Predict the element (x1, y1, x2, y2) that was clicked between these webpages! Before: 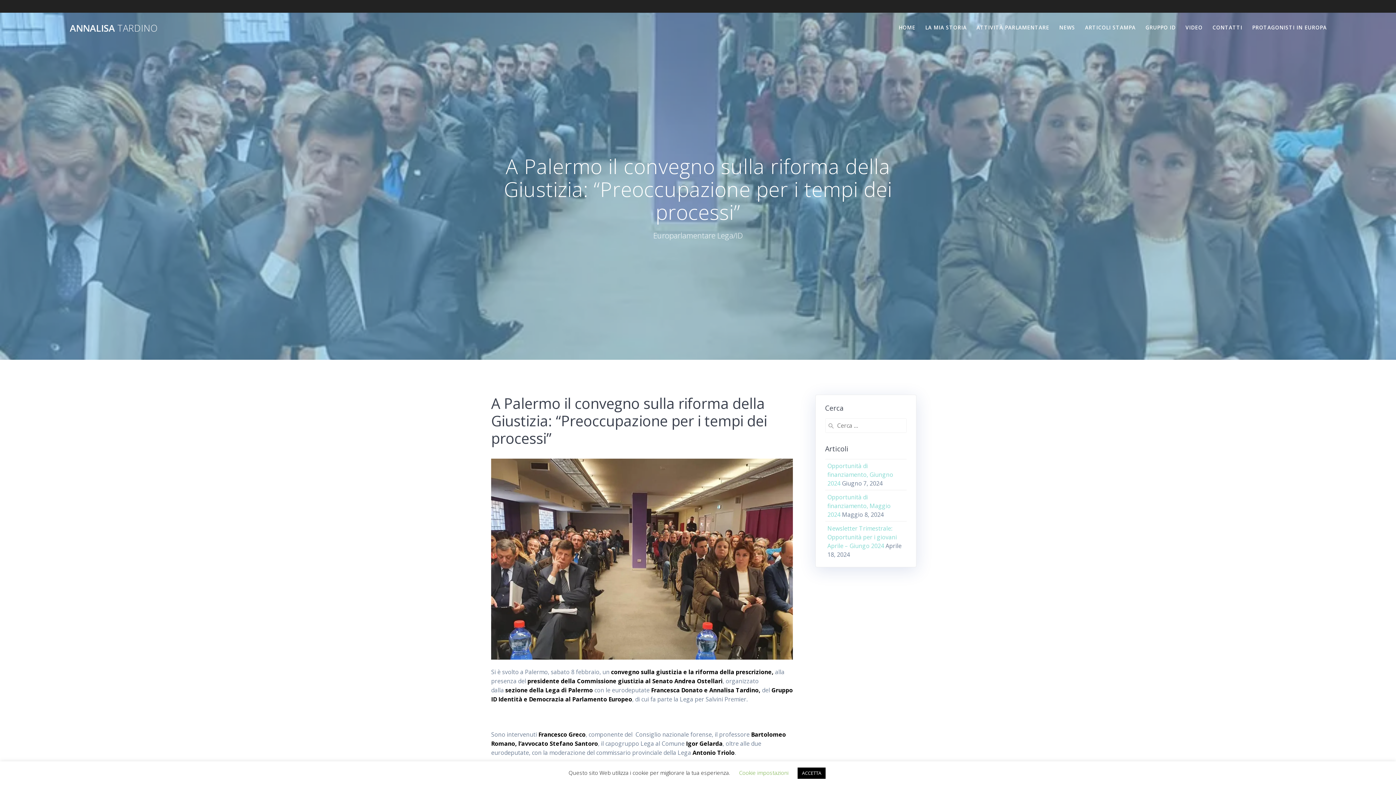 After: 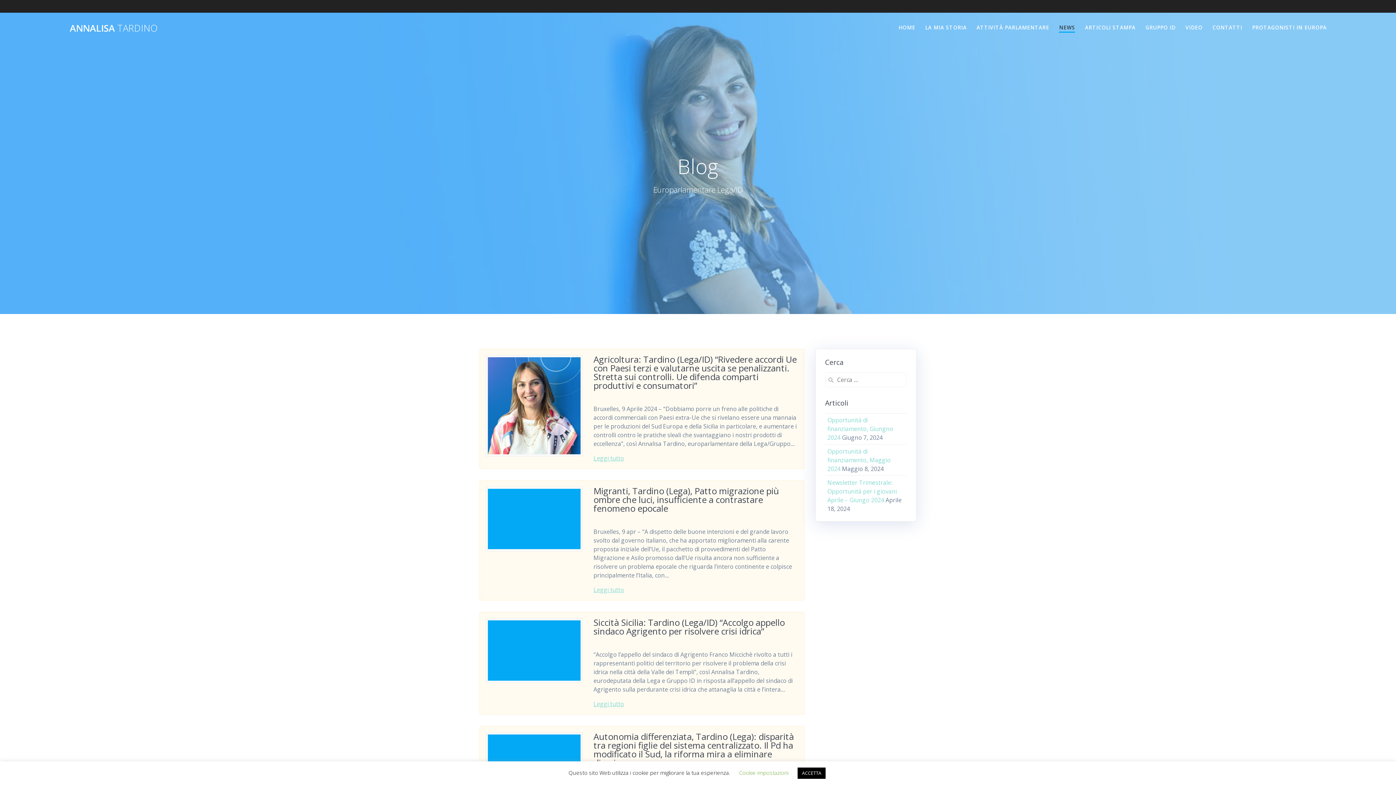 Action: bbox: (1059, 23, 1075, 32) label: NEWS